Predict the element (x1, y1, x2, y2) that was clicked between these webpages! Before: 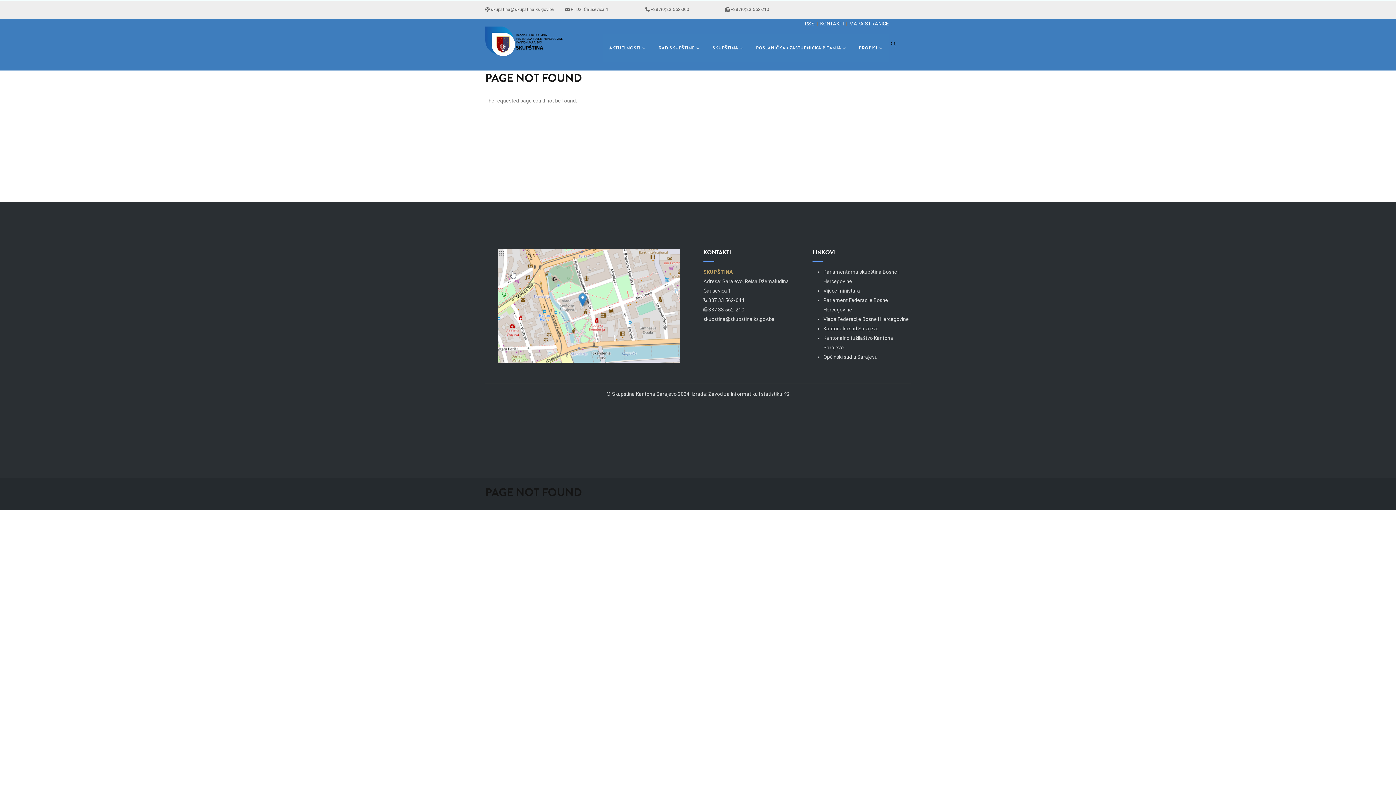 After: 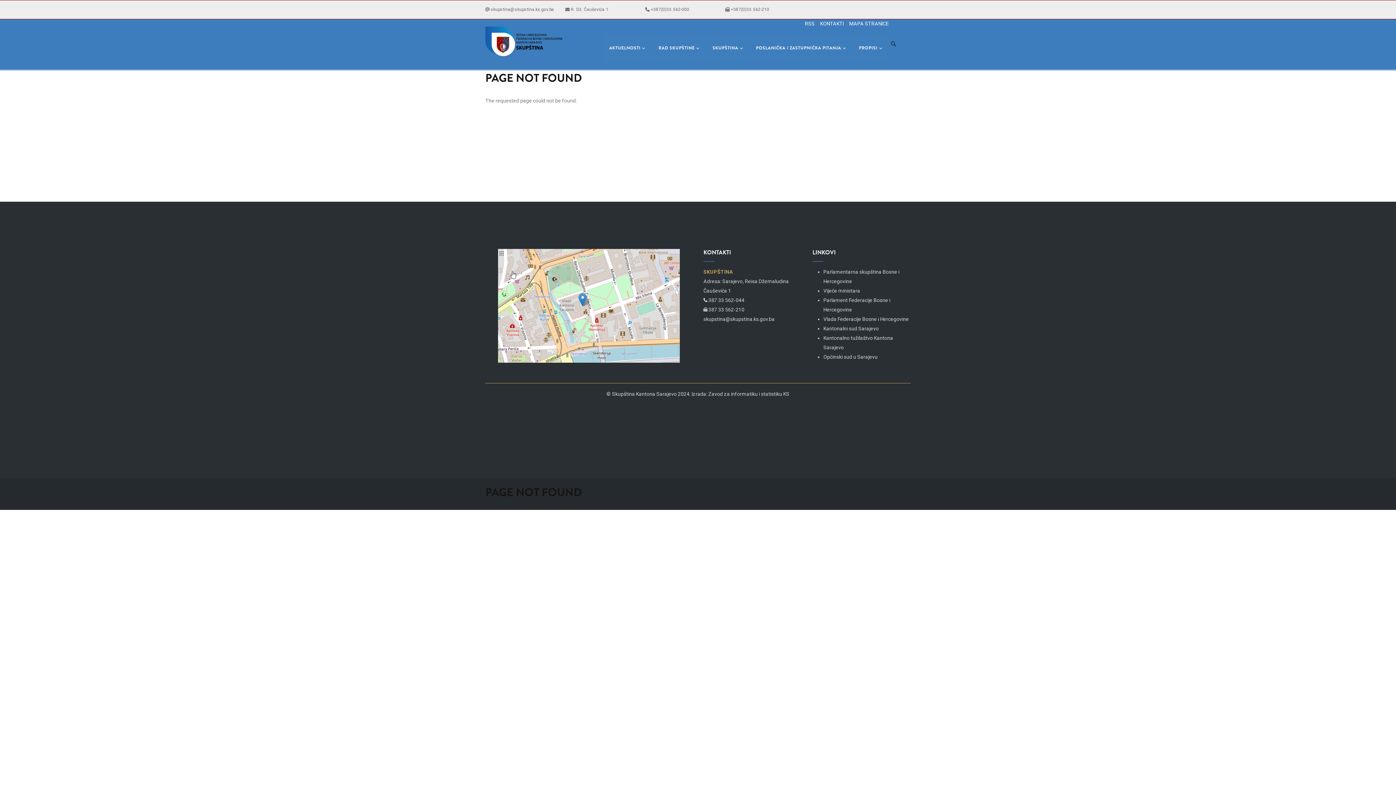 Action: bbox: (602, 34, 652, 62) label: AKTUELNOSTI